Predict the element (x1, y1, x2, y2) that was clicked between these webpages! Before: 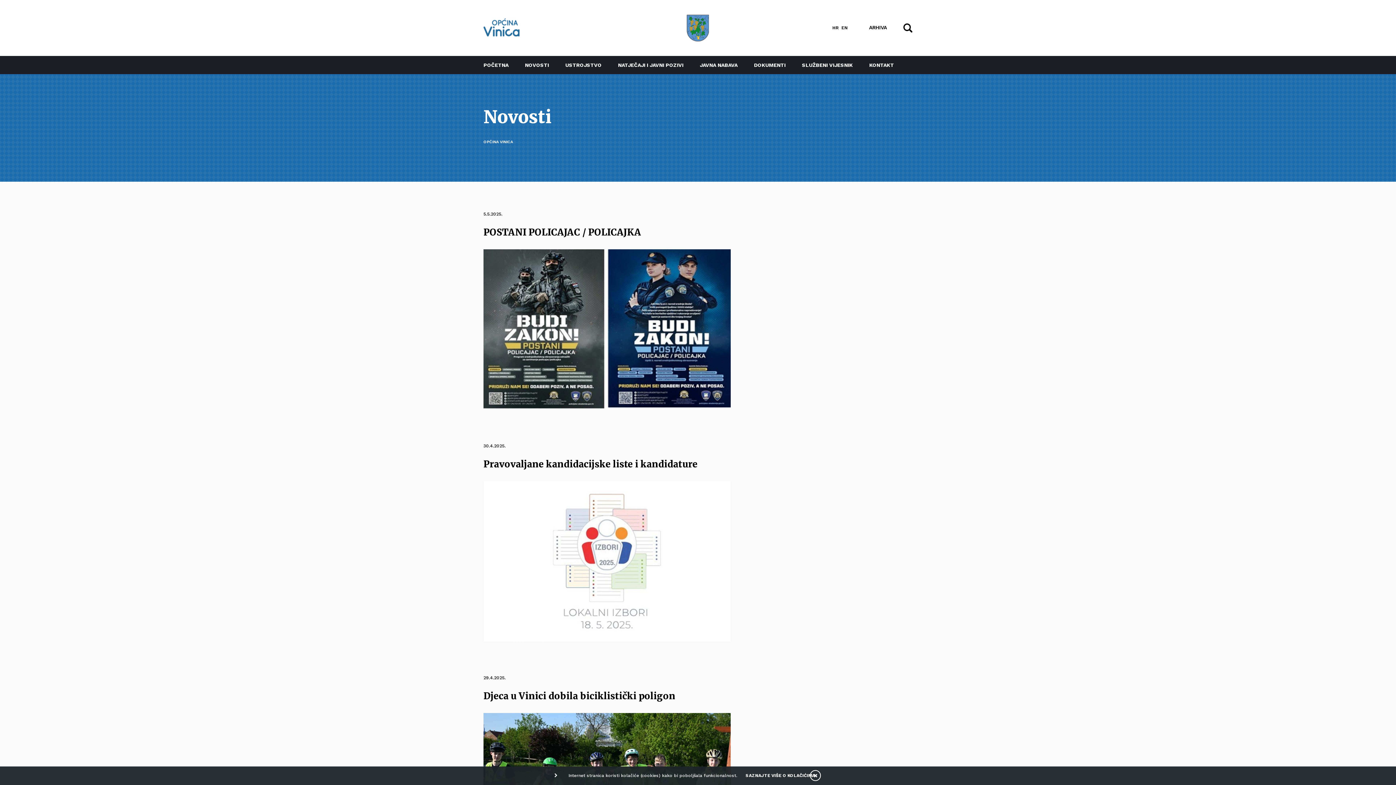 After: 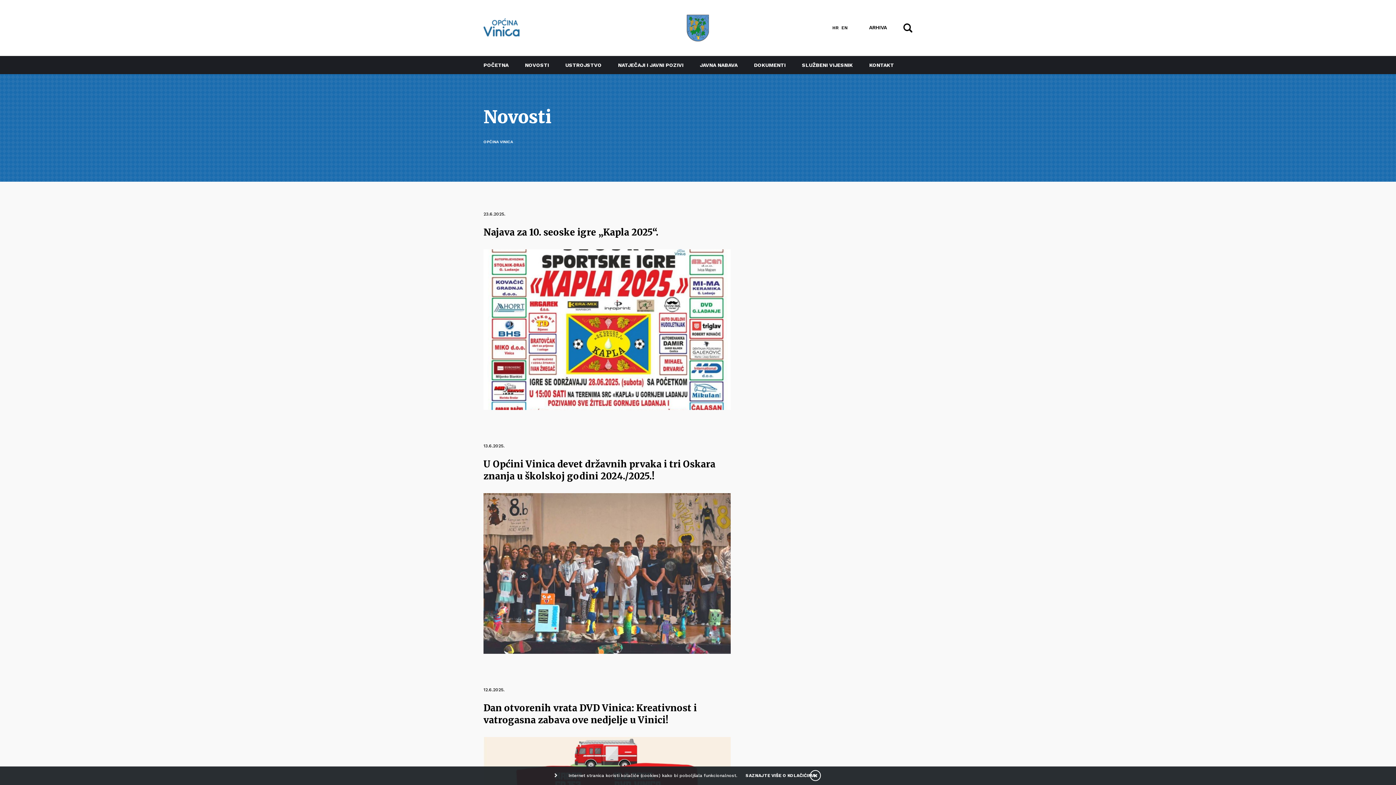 Action: label: NATJEČAJI I JAVNI POZIVI bbox: (609, 56, 690, 74)